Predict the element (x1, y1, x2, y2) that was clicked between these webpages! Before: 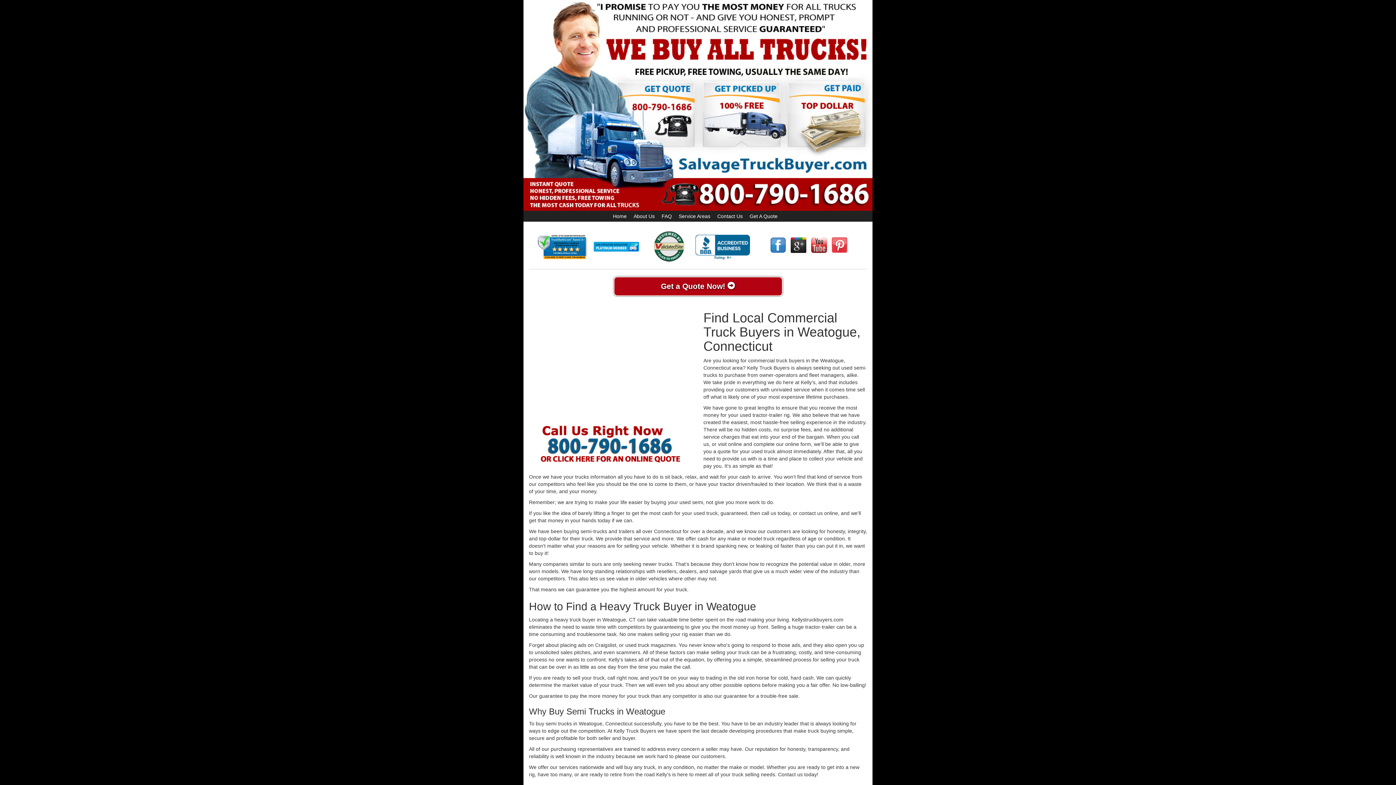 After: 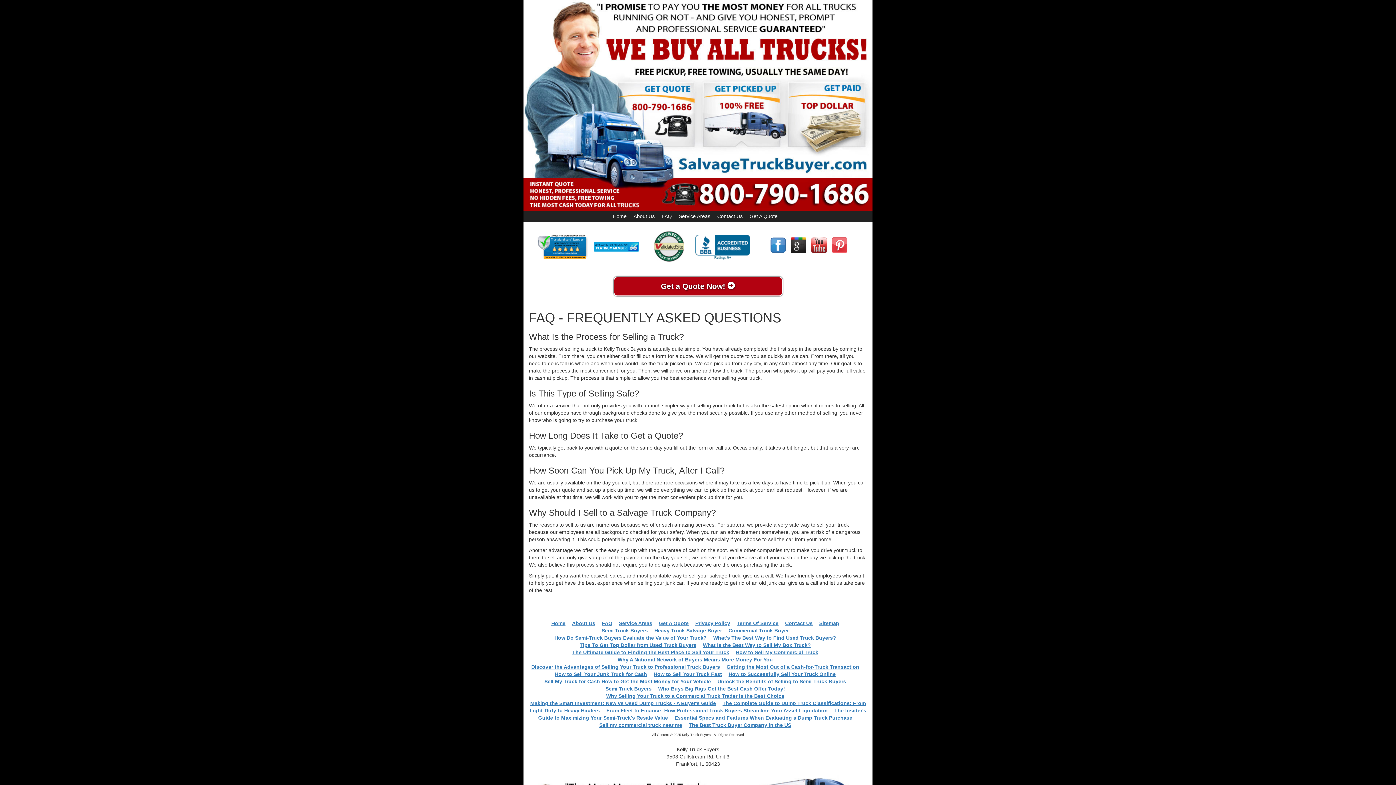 Action: bbox: (661, 213, 672, 219) label: FAQ